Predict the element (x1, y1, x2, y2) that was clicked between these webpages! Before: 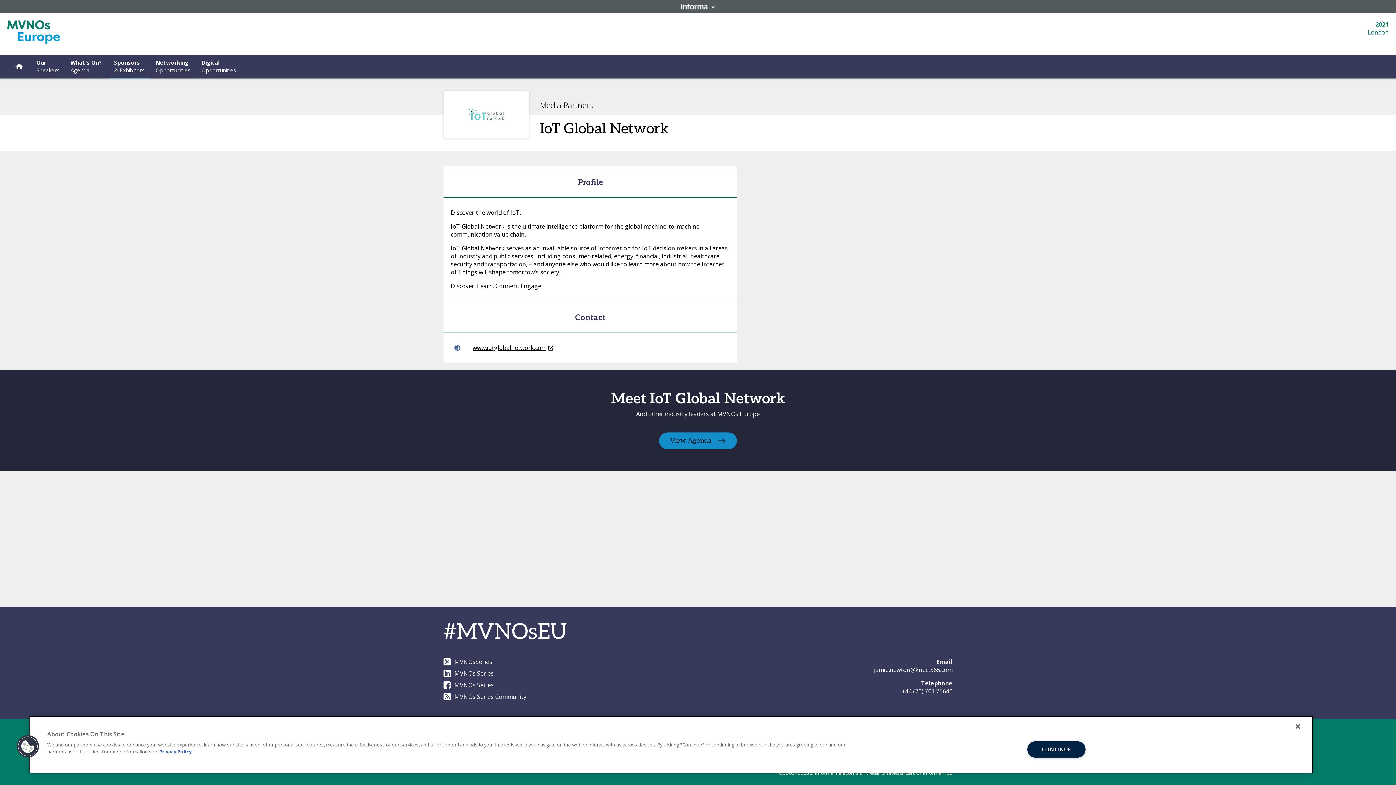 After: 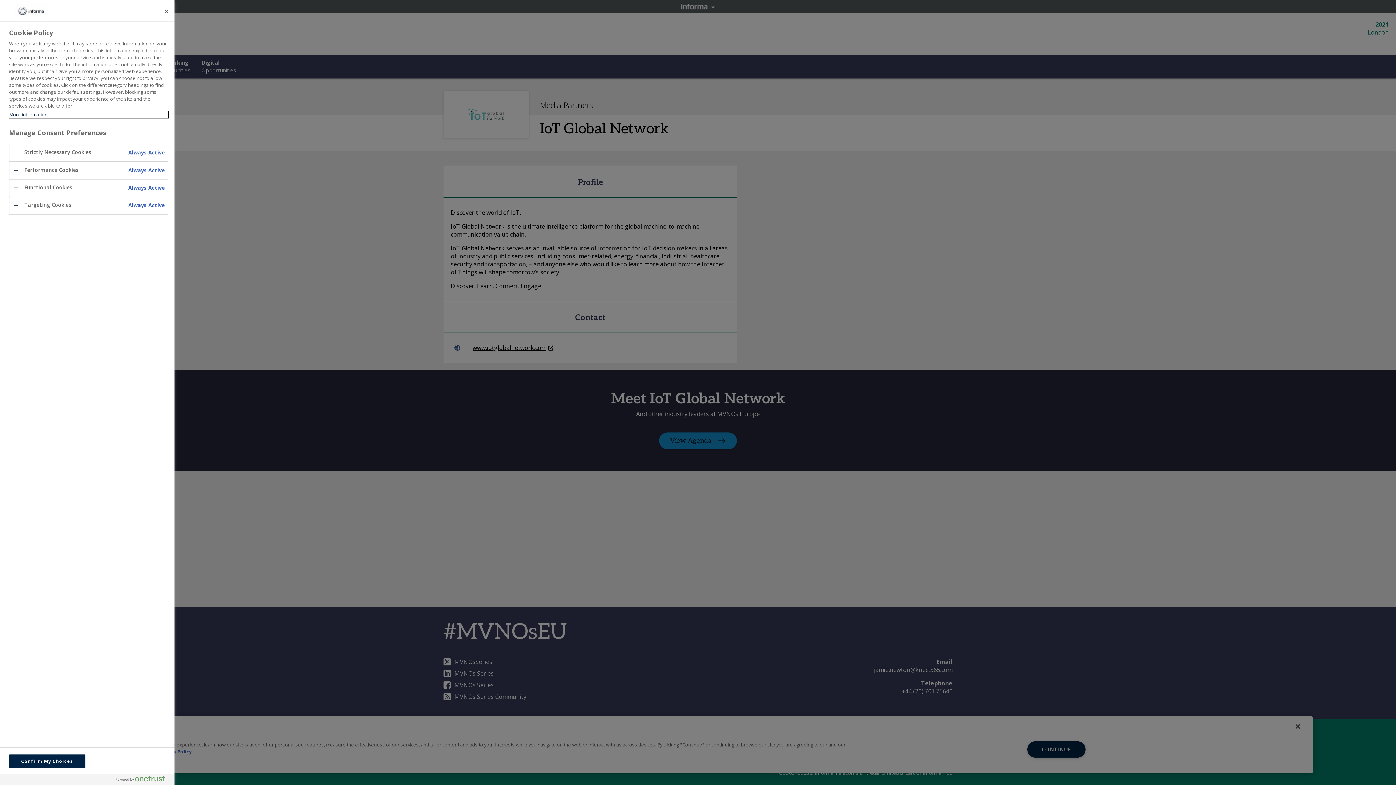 Action: bbox: (16, 735, 39, 758) label: Cookies